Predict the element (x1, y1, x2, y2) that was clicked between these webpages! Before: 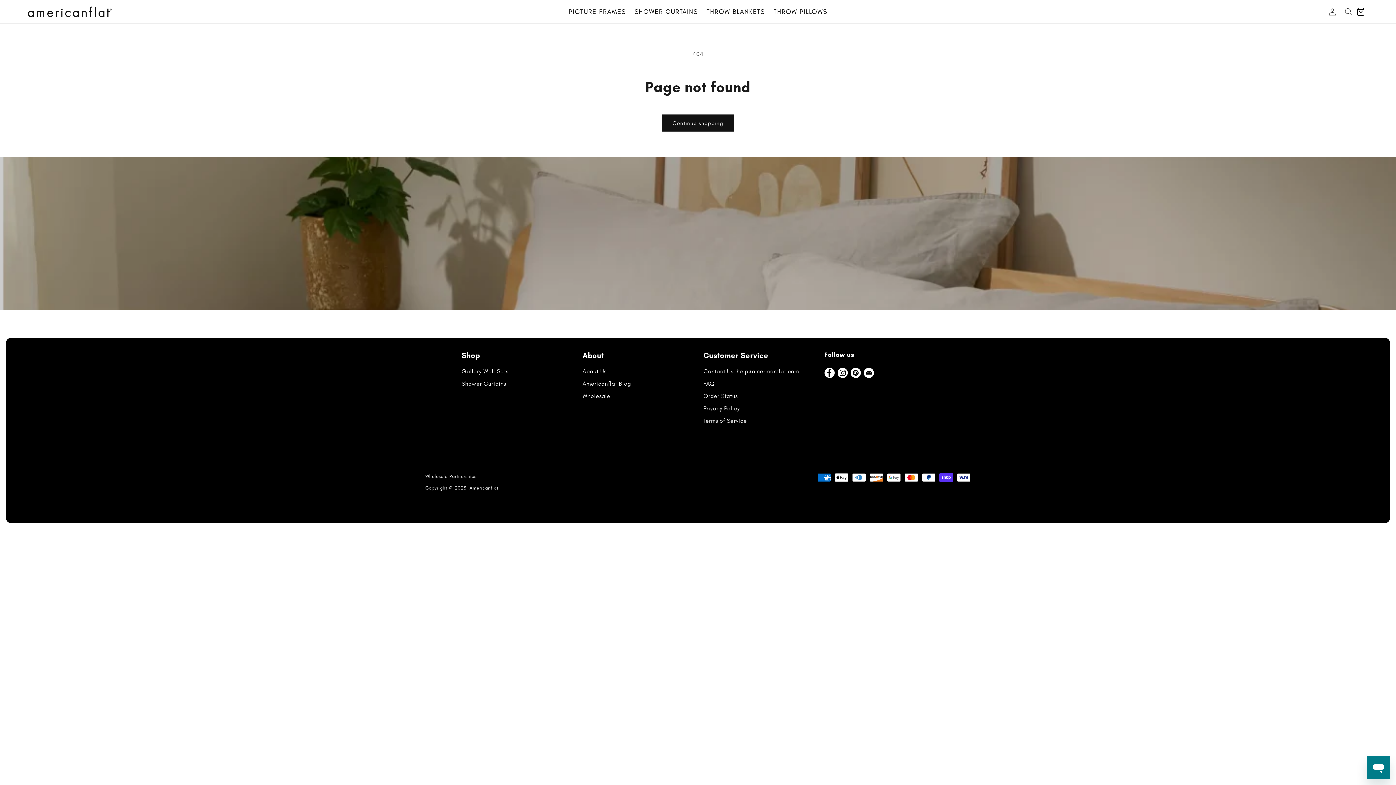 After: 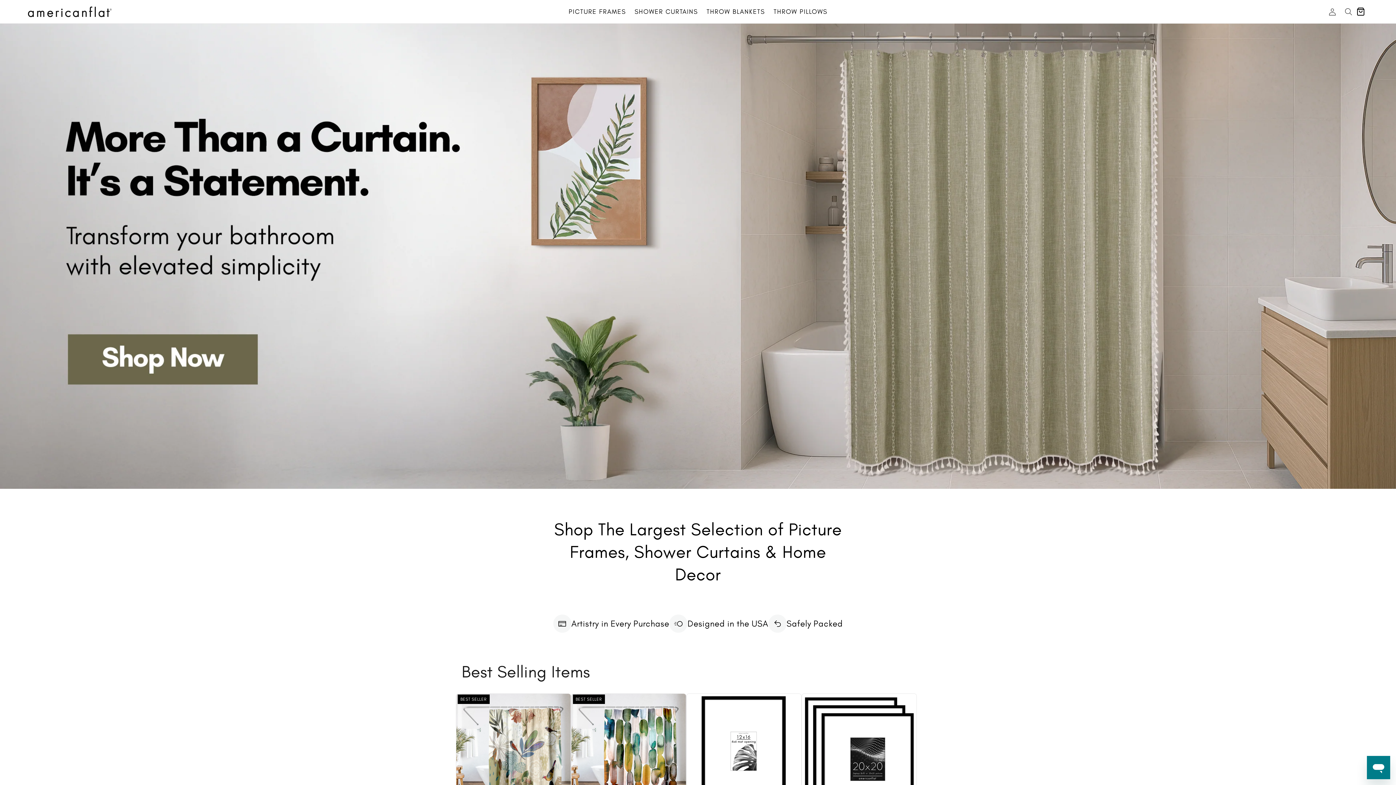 Action: bbox: (27, 6, 111, 16)